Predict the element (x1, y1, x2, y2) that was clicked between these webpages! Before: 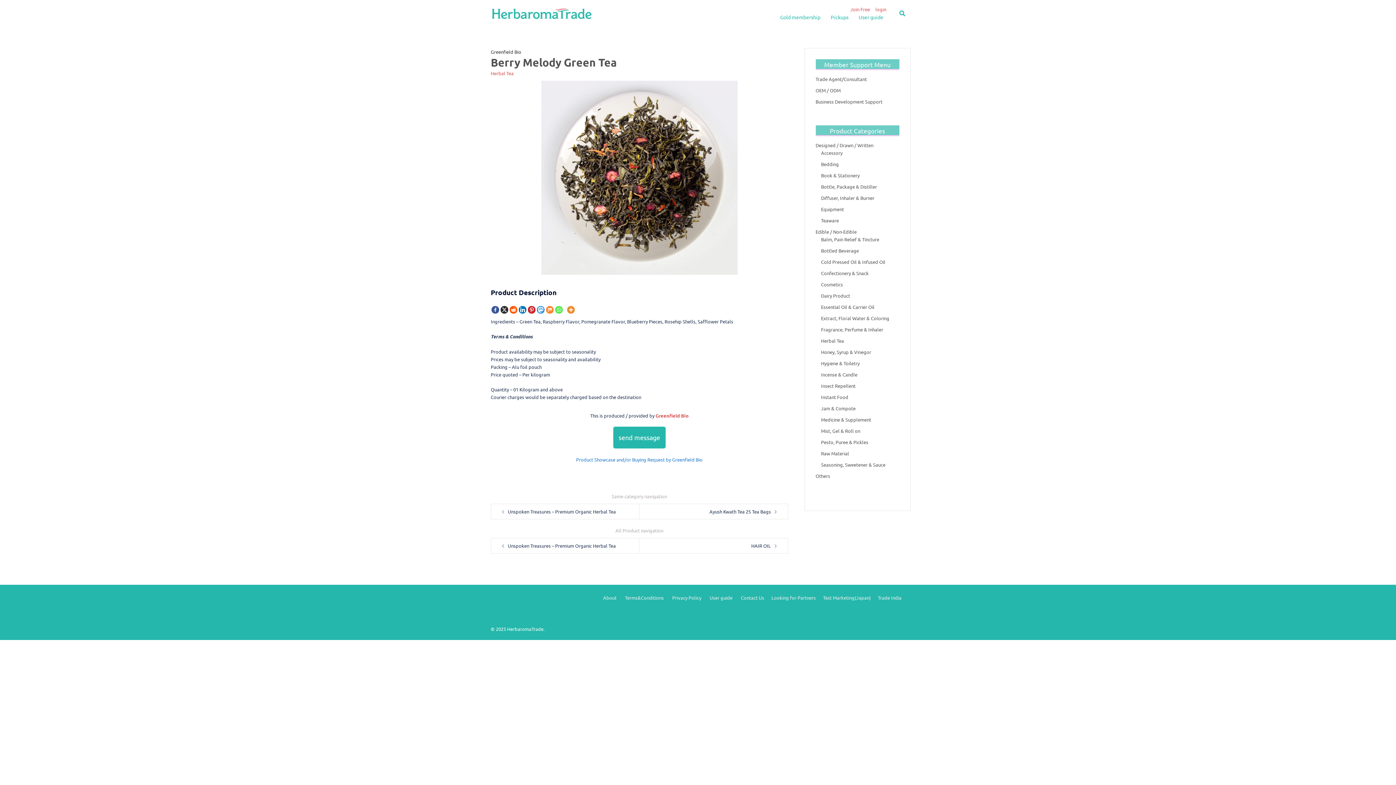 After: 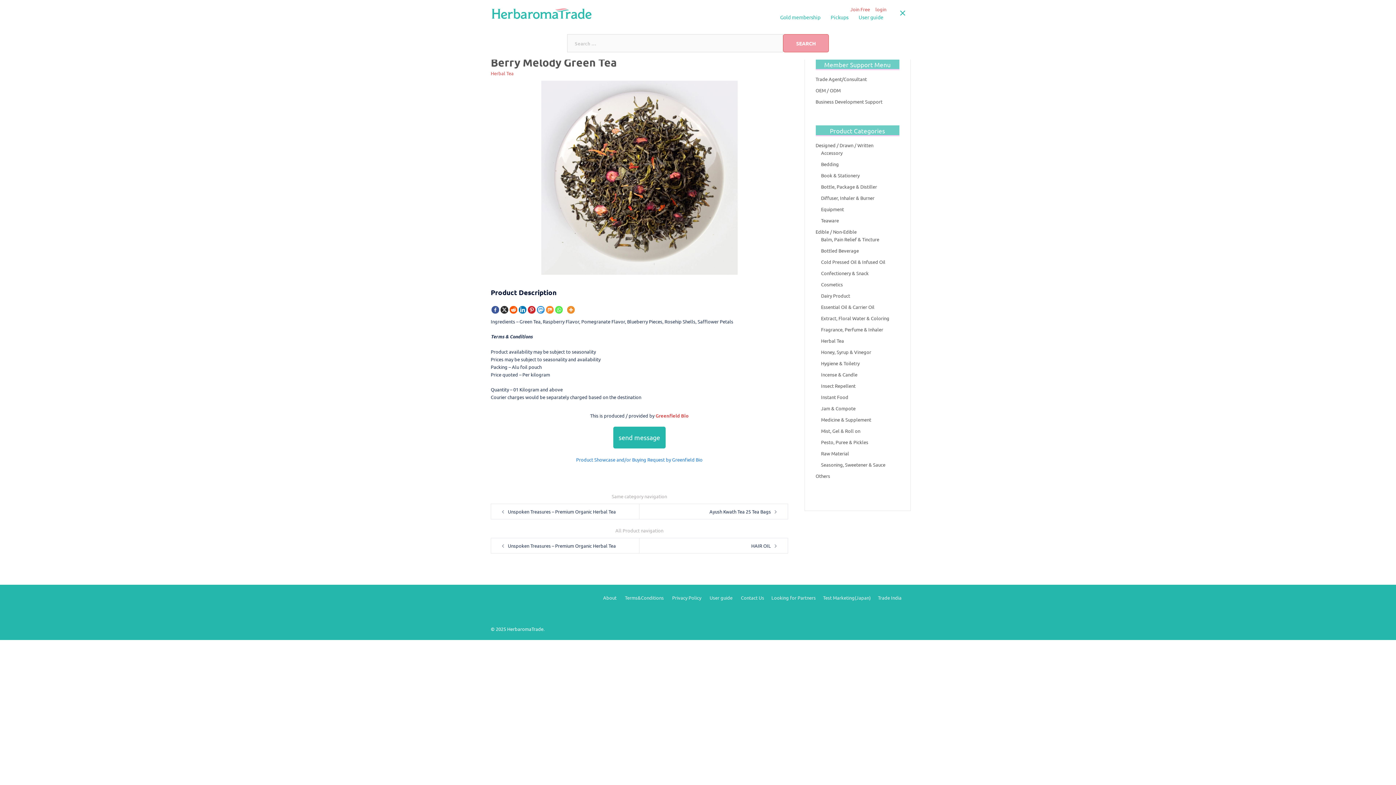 Action: bbox: (899, 10, 905, 16)